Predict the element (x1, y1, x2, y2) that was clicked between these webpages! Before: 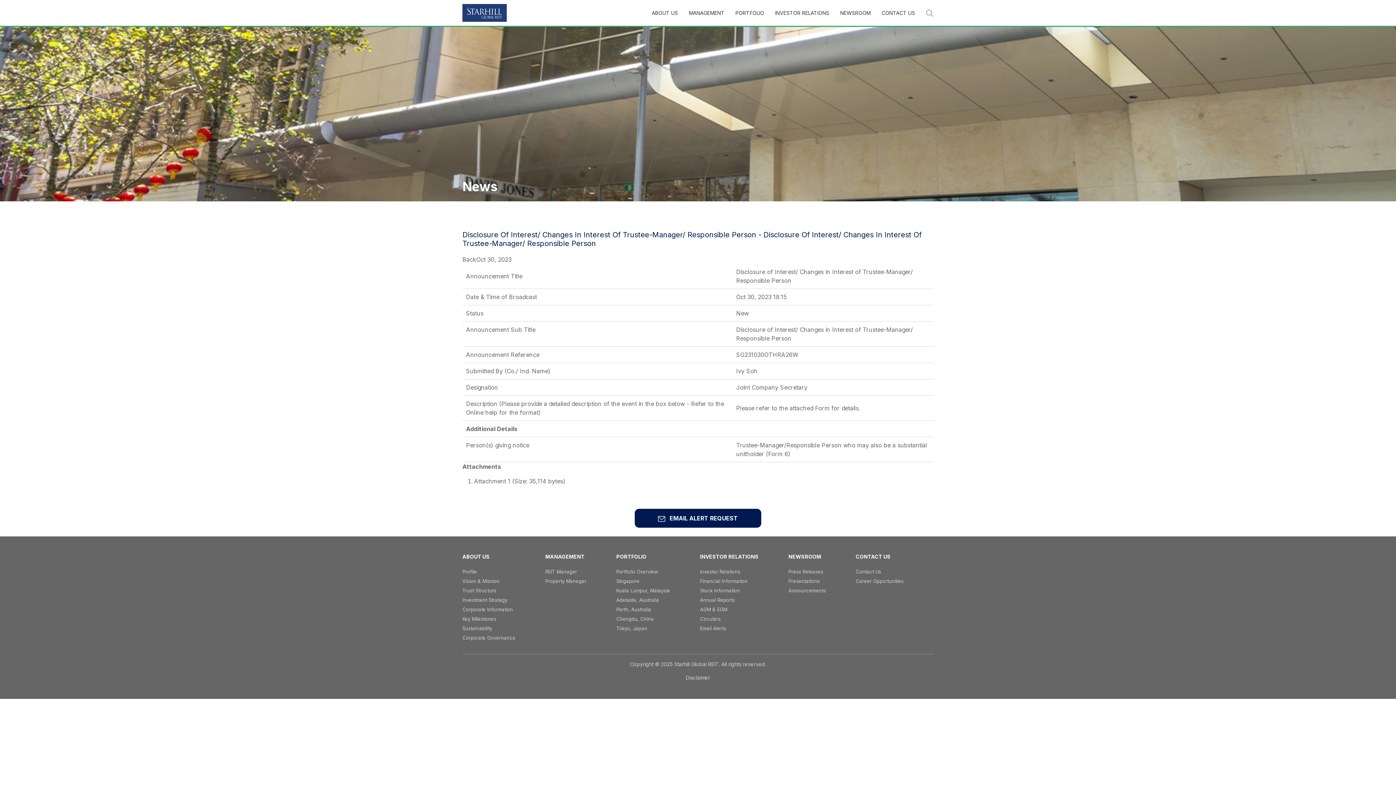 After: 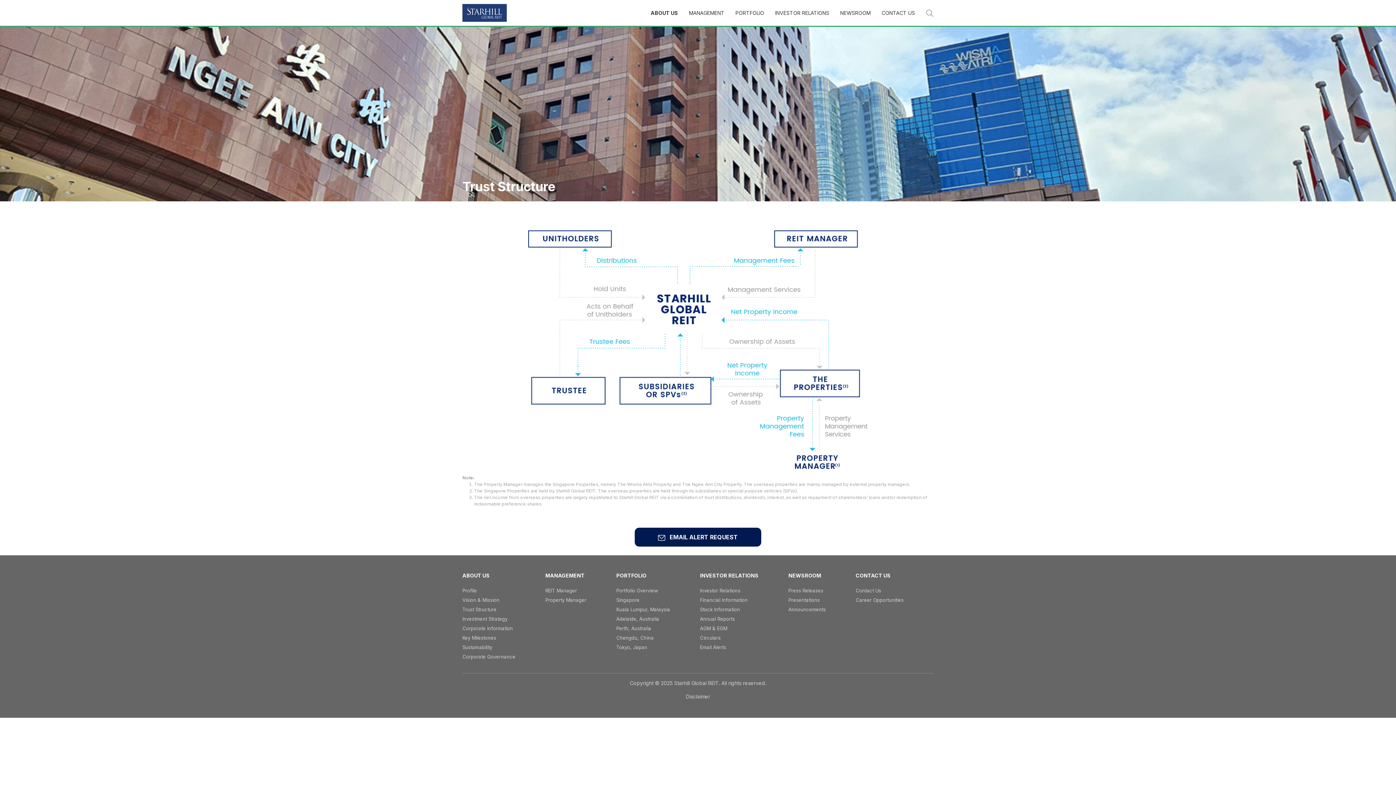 Action: bbox: (462, 588, 496, 593) label: Trust Structure